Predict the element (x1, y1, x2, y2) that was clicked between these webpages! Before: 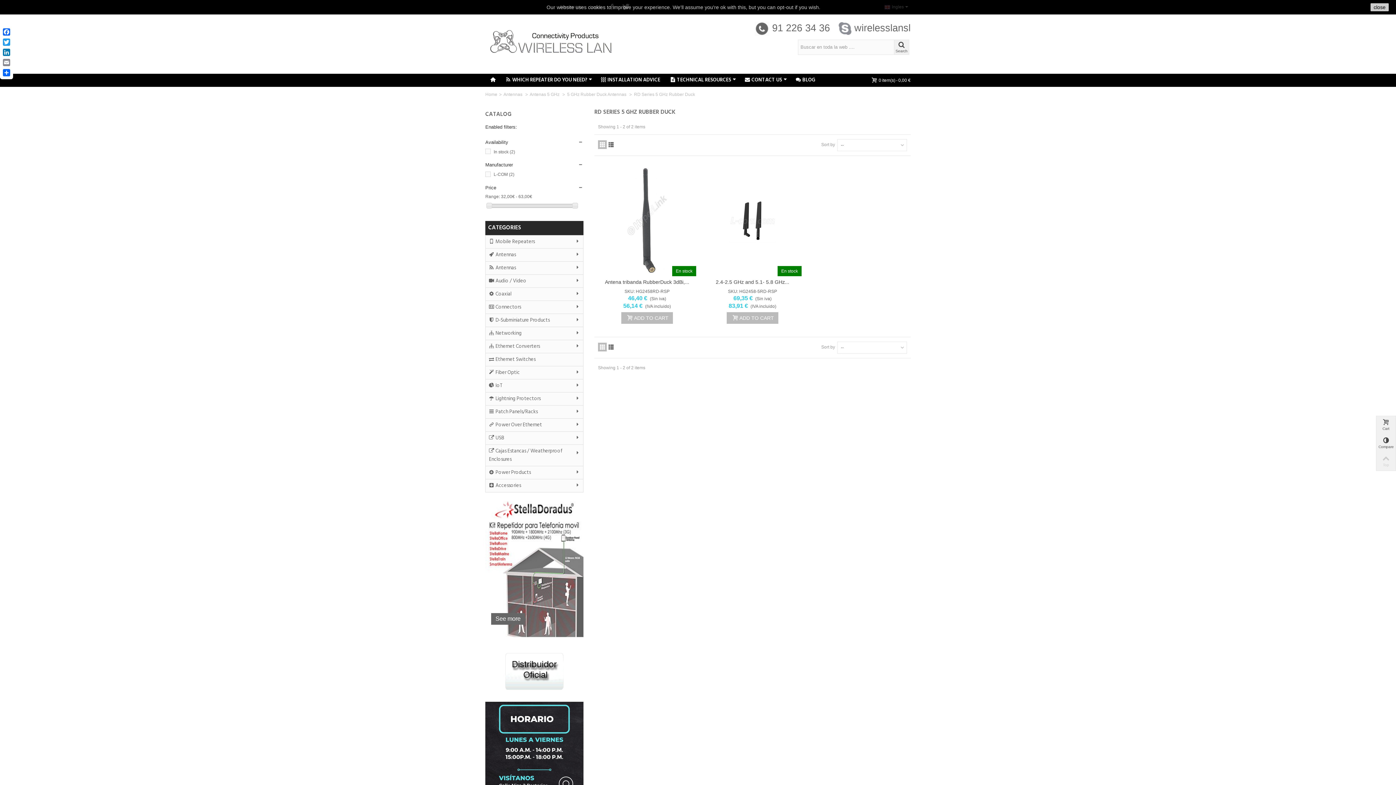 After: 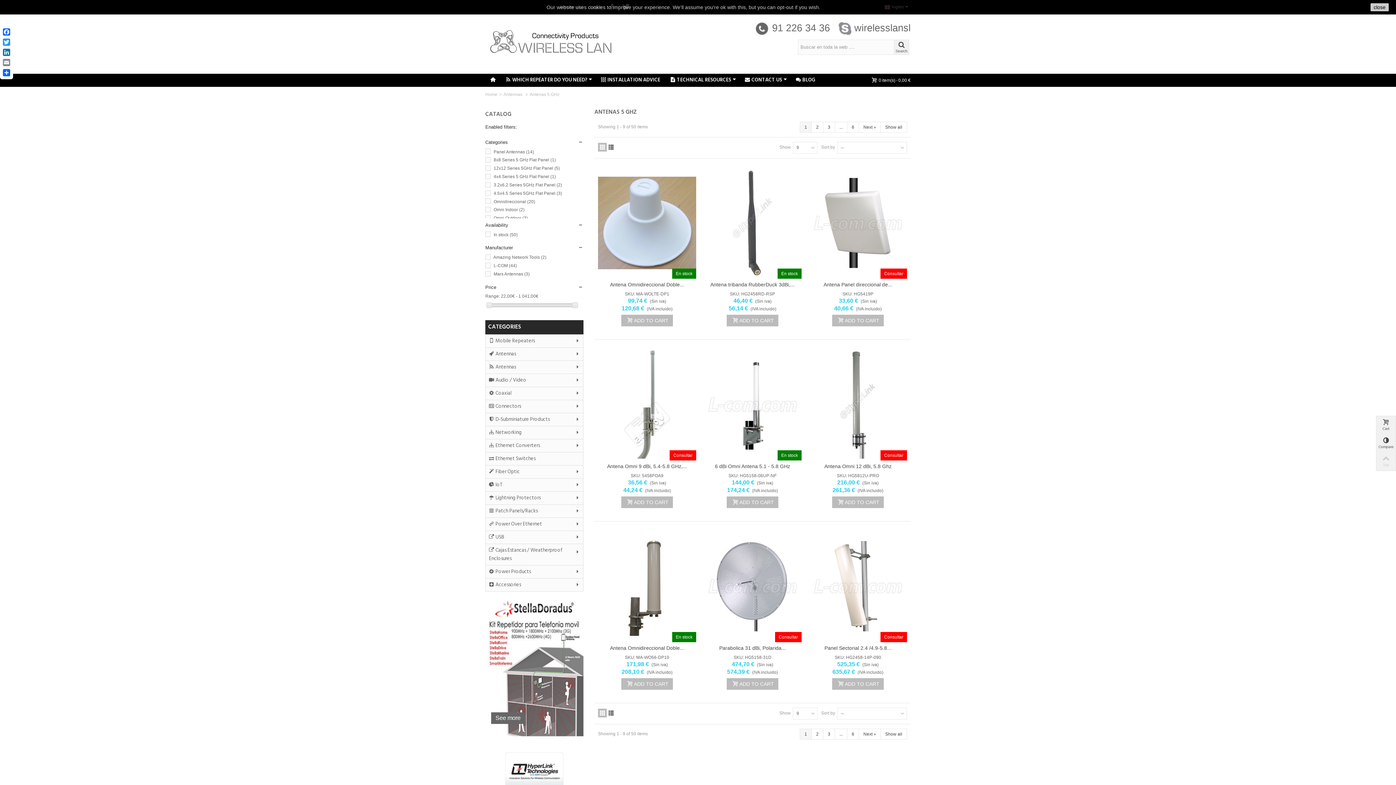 Action: label: Antenas 5 GHz  bbox: (529, 91, 560, 96)